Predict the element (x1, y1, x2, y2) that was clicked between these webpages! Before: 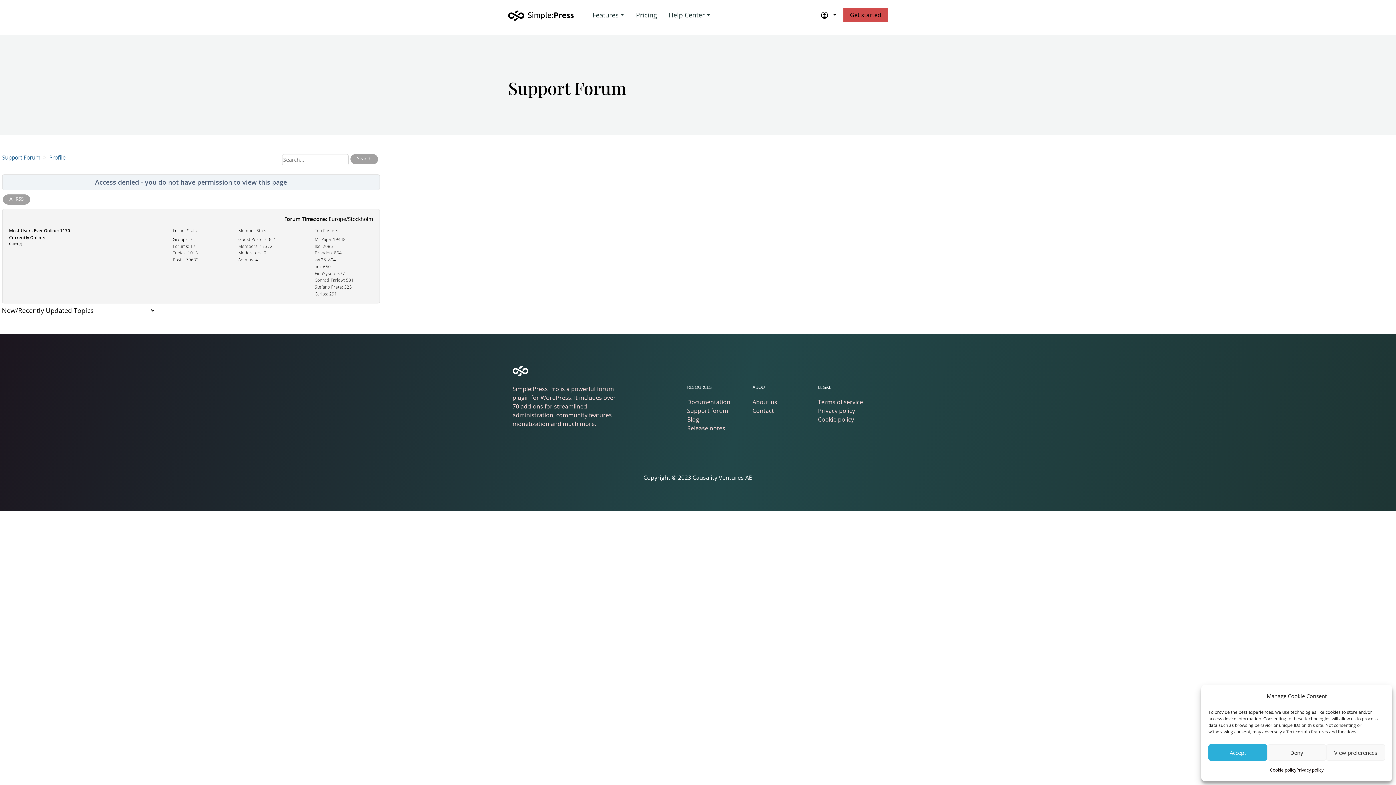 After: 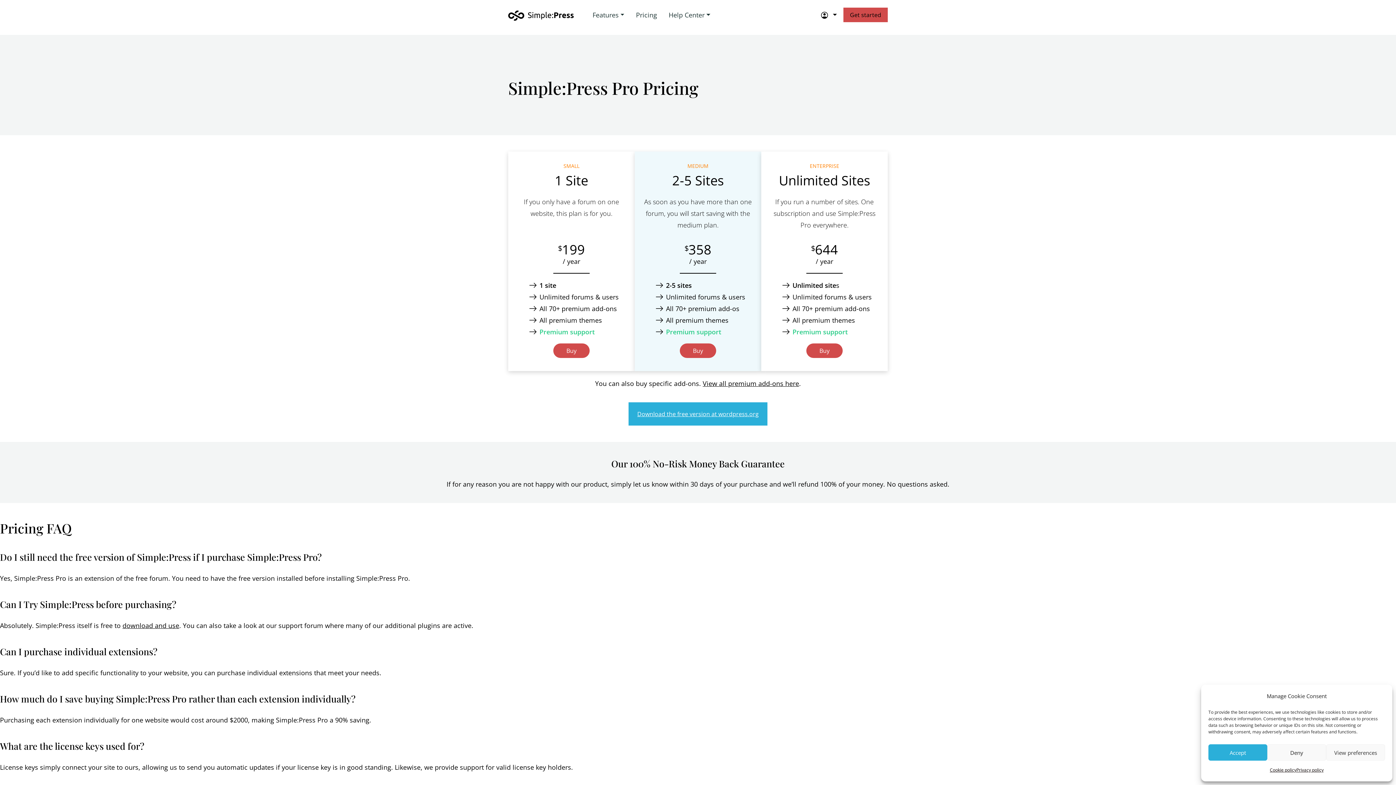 Action: bbox: (843, 7, 888, 22) label: Get started